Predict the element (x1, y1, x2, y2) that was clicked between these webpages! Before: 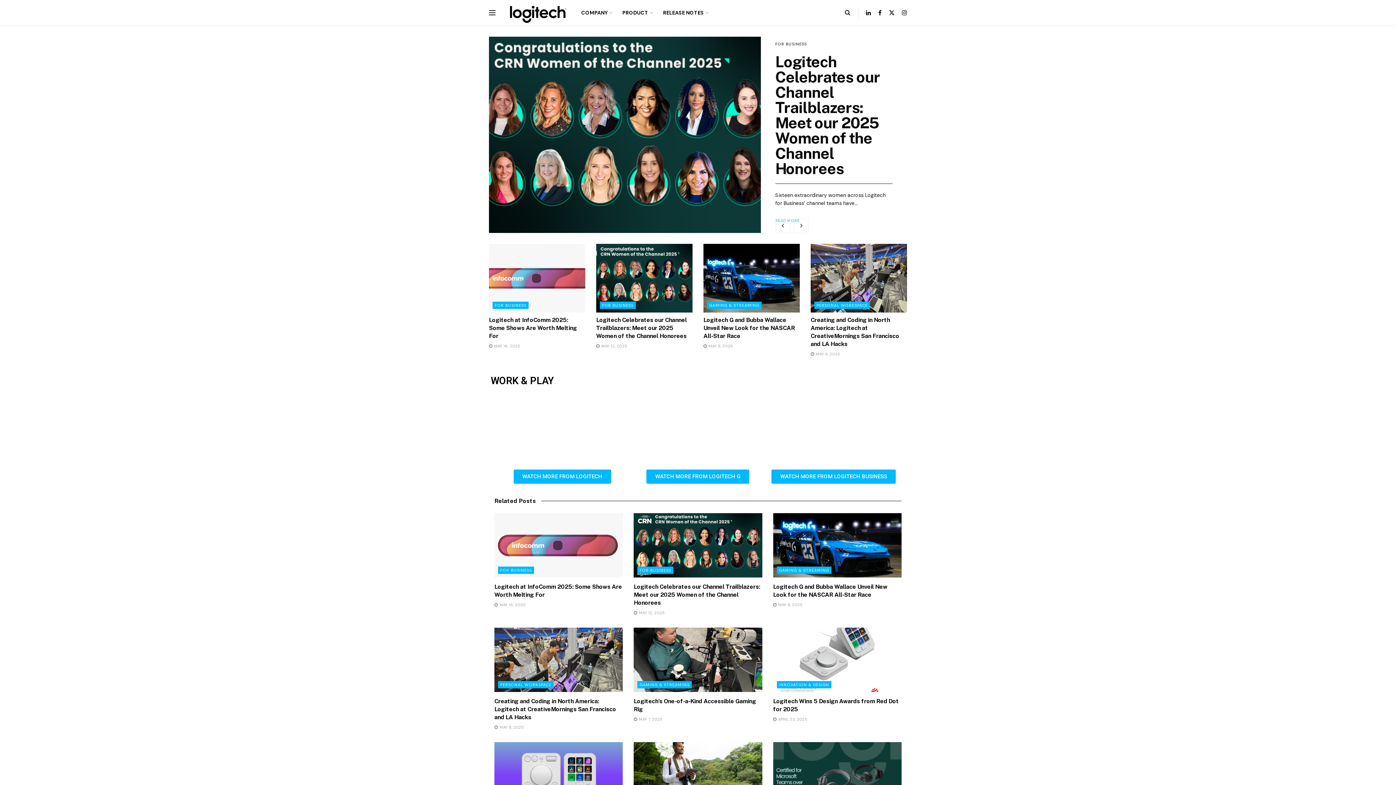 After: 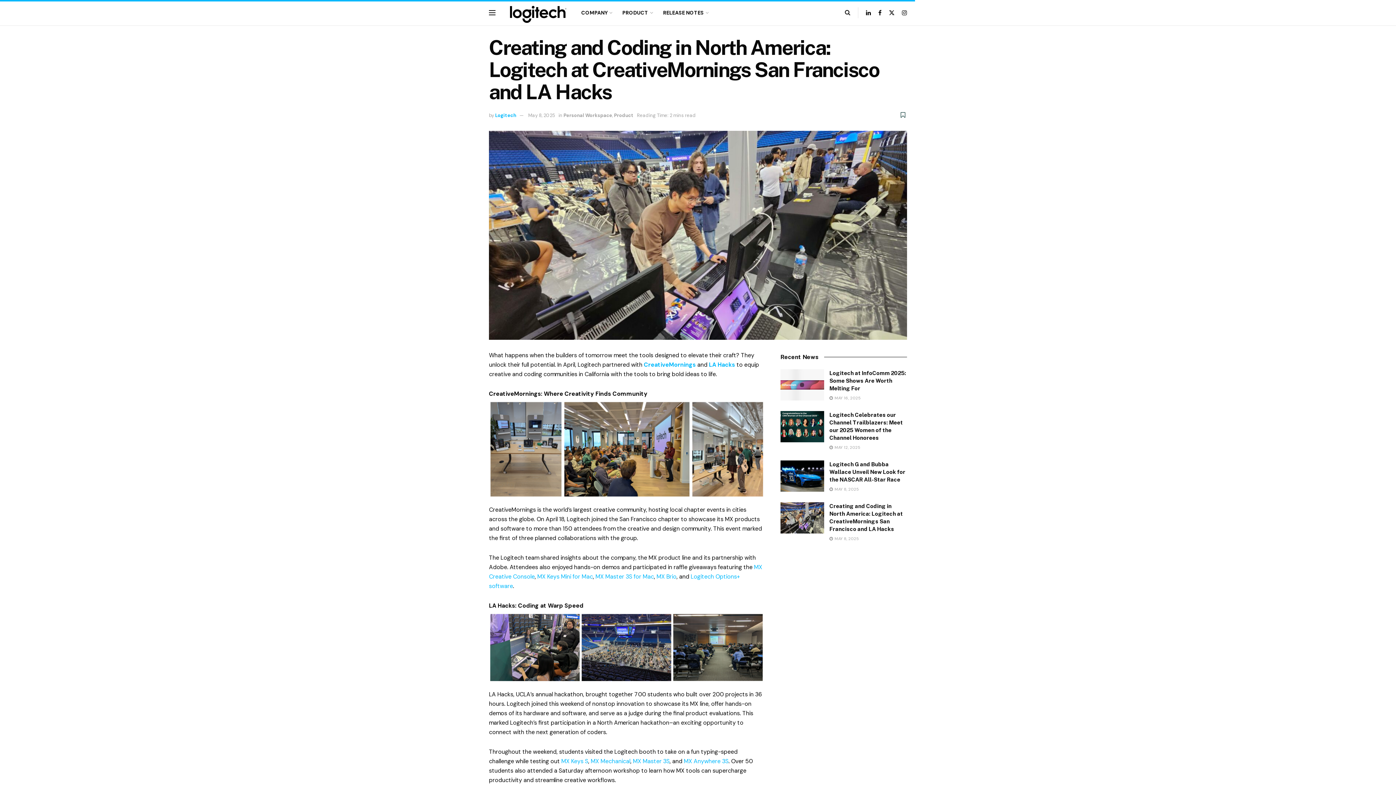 Action: label: Creating and Coding in North America: Logitech at CreativeMornings San Francisco and LA Hacks bbox: (494, 698, 616, 721)